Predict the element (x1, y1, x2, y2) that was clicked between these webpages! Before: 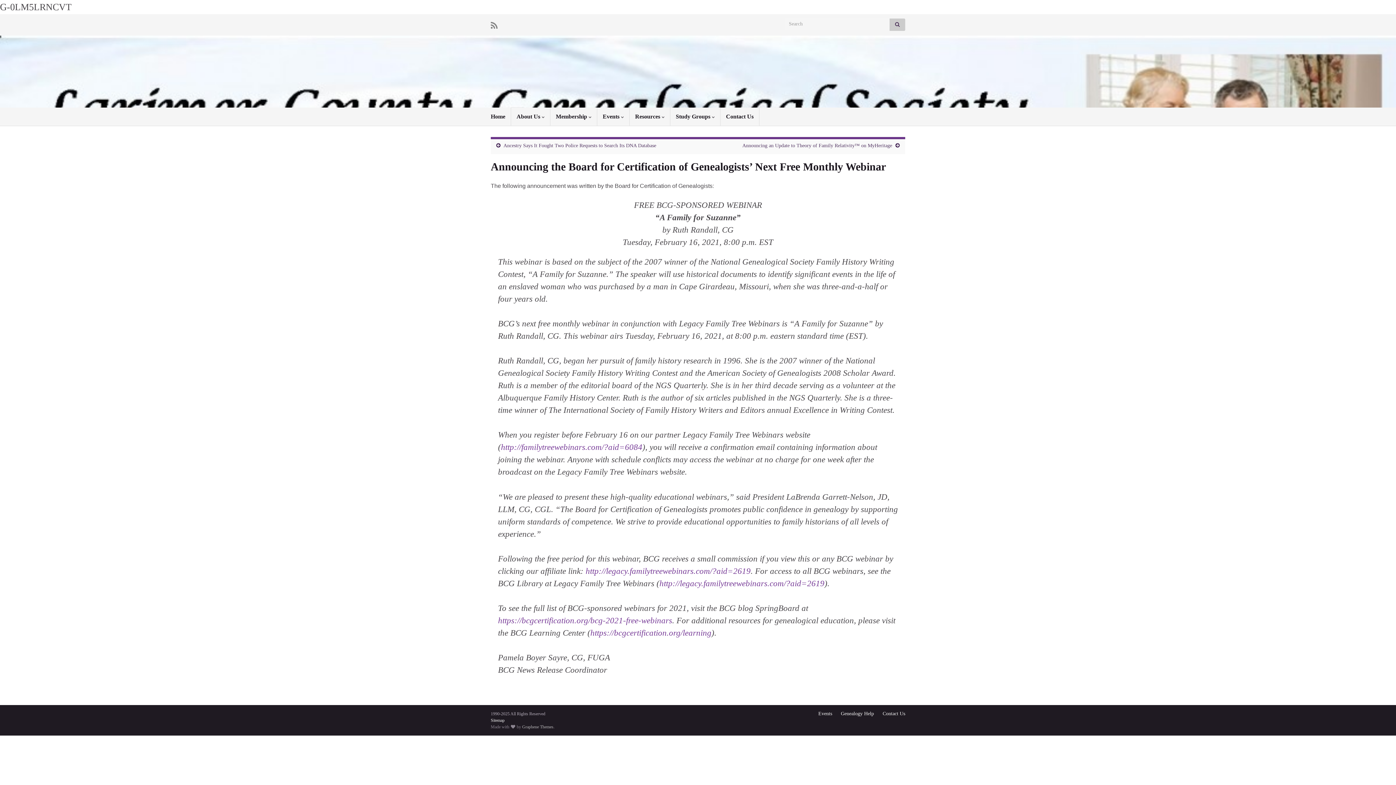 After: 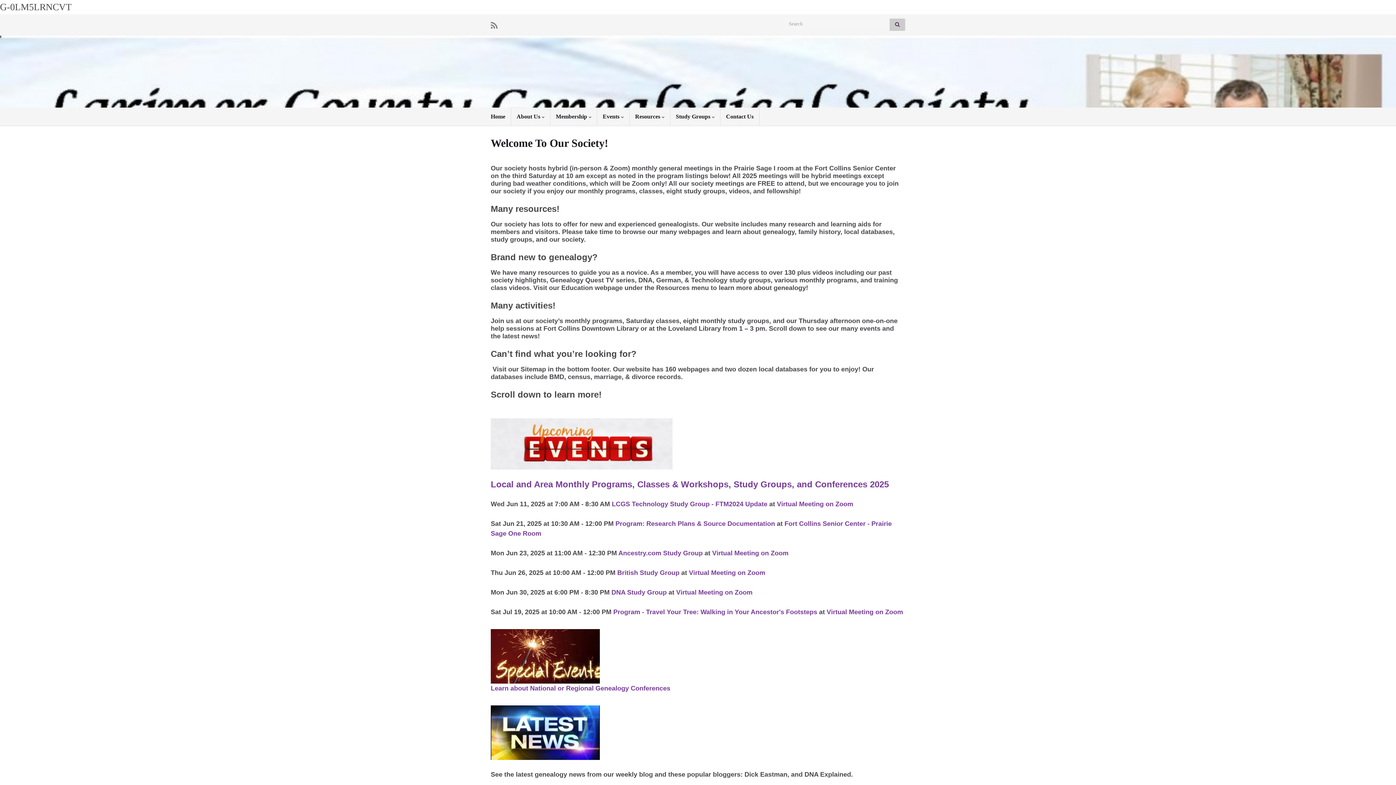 Action: bbox: (485, 107, 510, 125) label: Home